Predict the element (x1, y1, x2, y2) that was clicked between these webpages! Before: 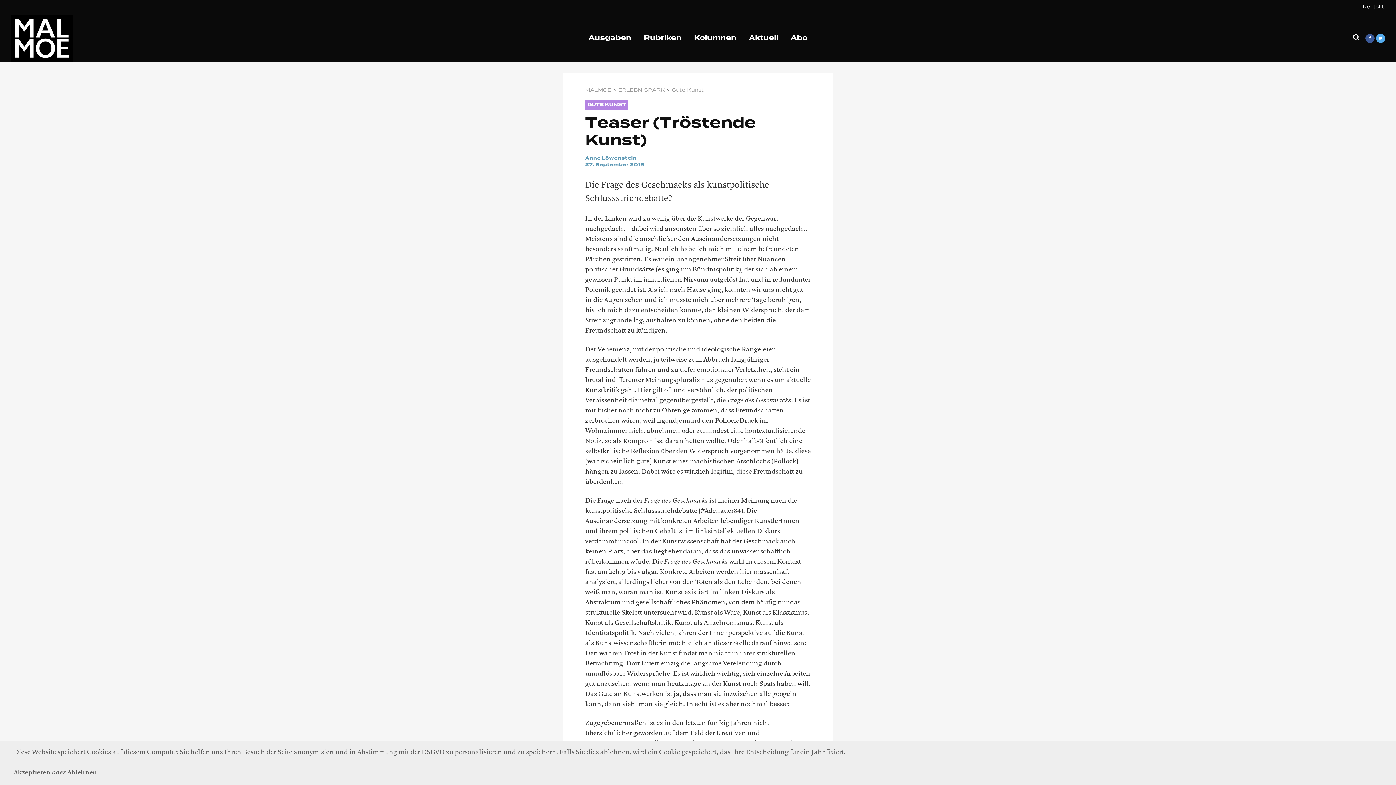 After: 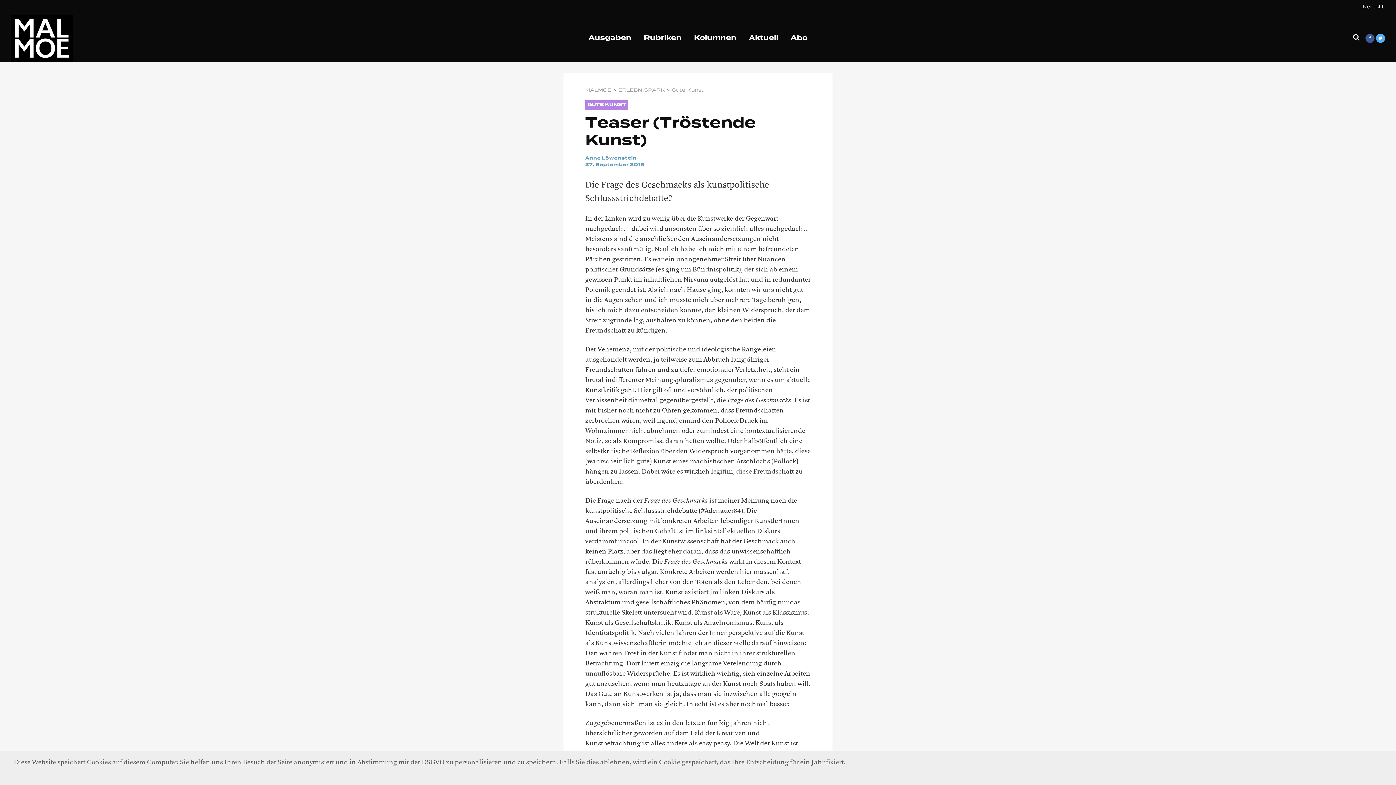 Action: bbox: (13, 769, 50, 776) label: Akzeptieren